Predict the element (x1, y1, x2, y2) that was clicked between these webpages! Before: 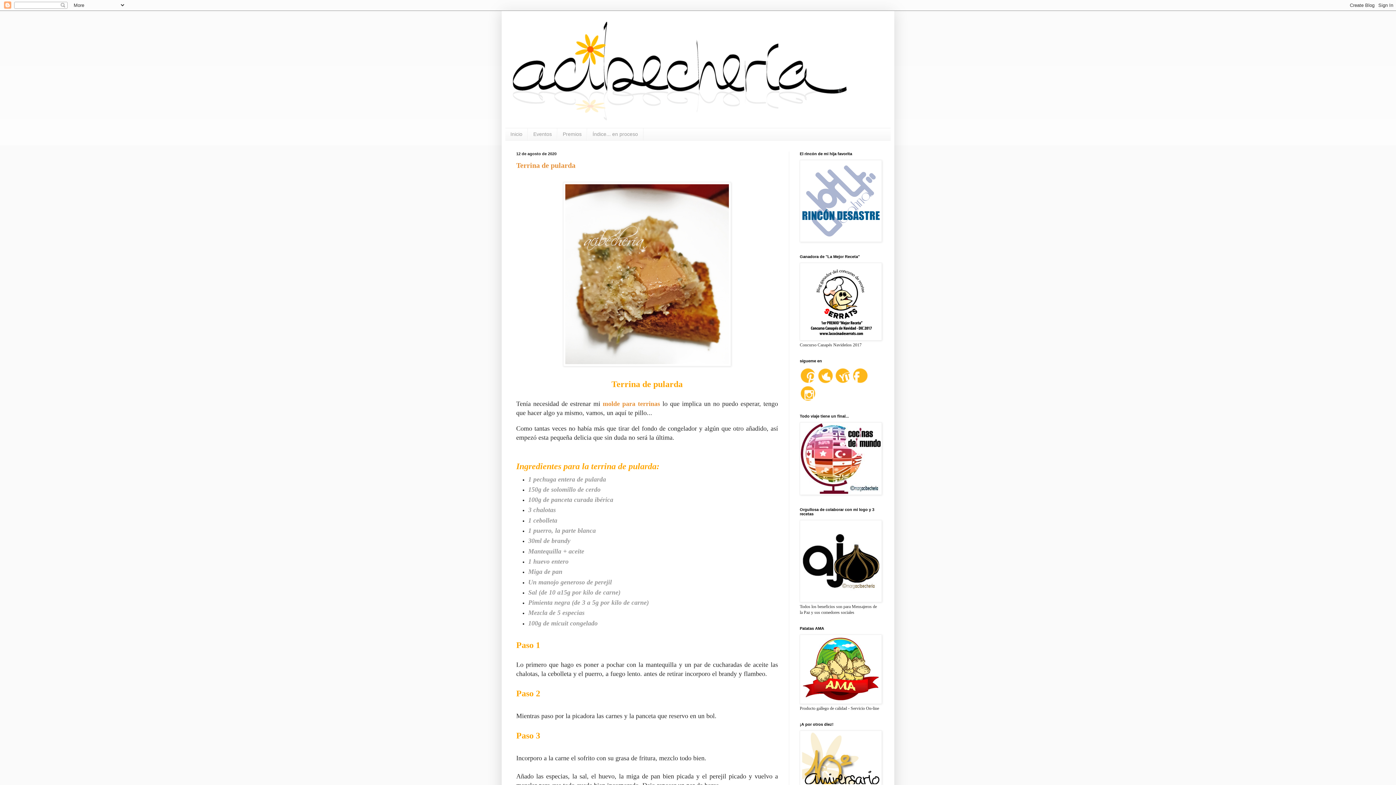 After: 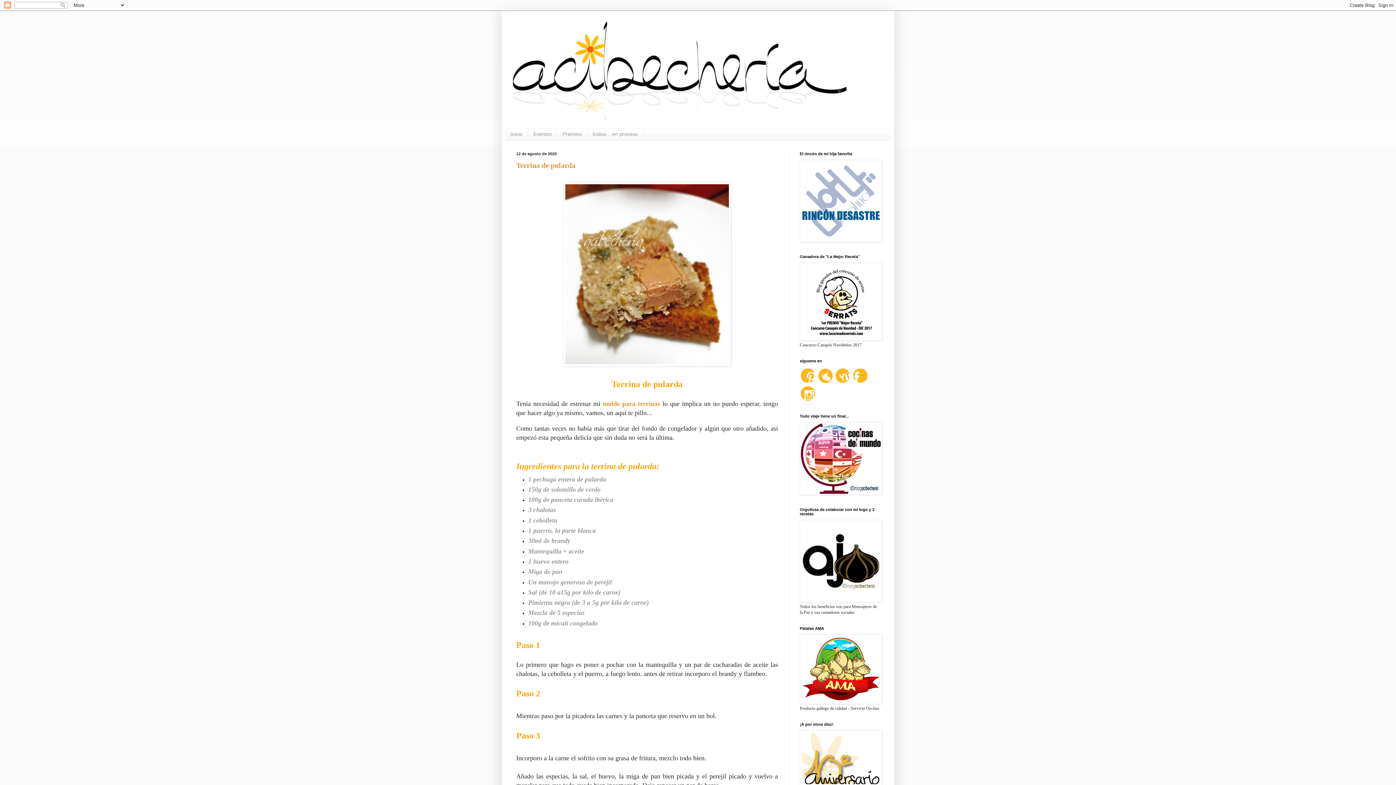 Action: bbox: (852, 379, 868, 385)